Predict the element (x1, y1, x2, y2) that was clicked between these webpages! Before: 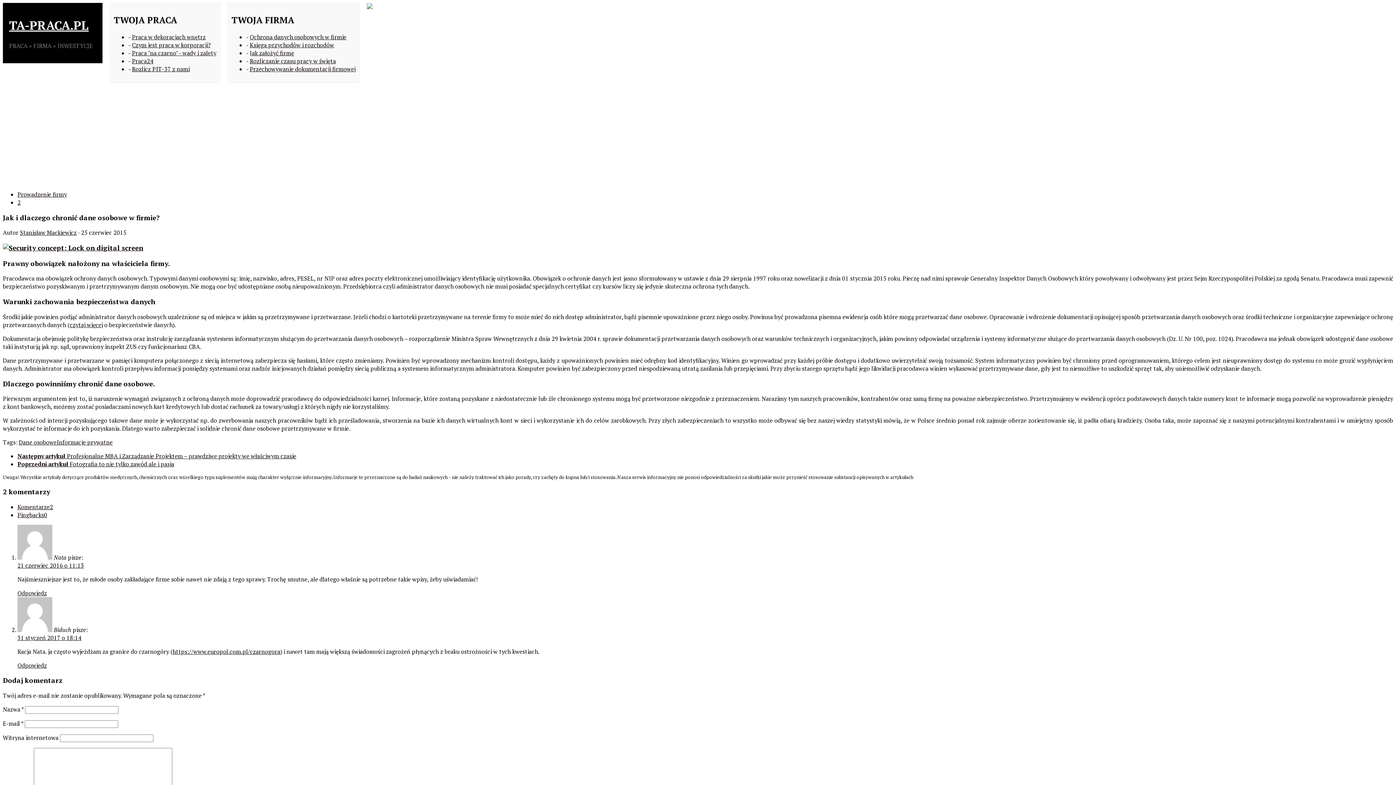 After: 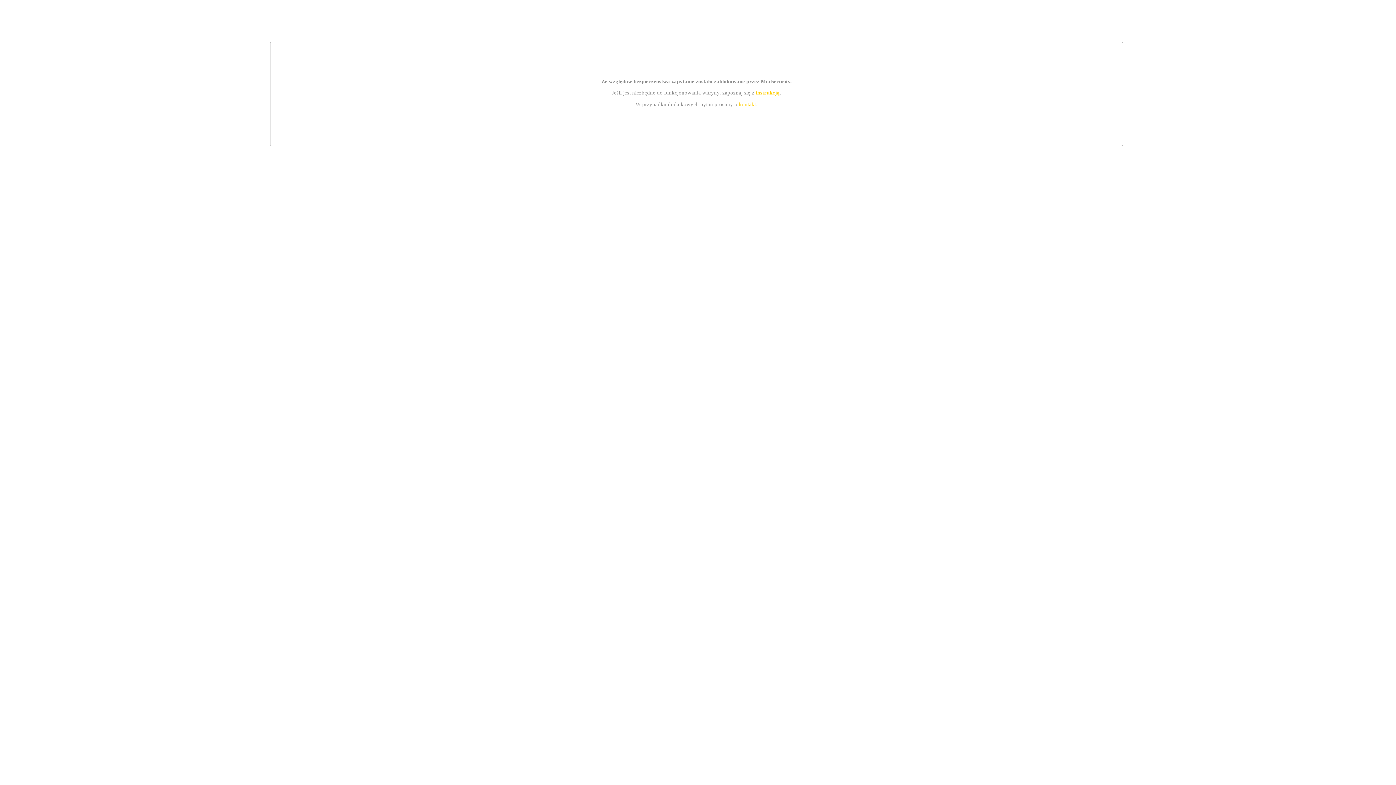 Action: label: Dane osobowe bbox: (18, 438, 56, 446)